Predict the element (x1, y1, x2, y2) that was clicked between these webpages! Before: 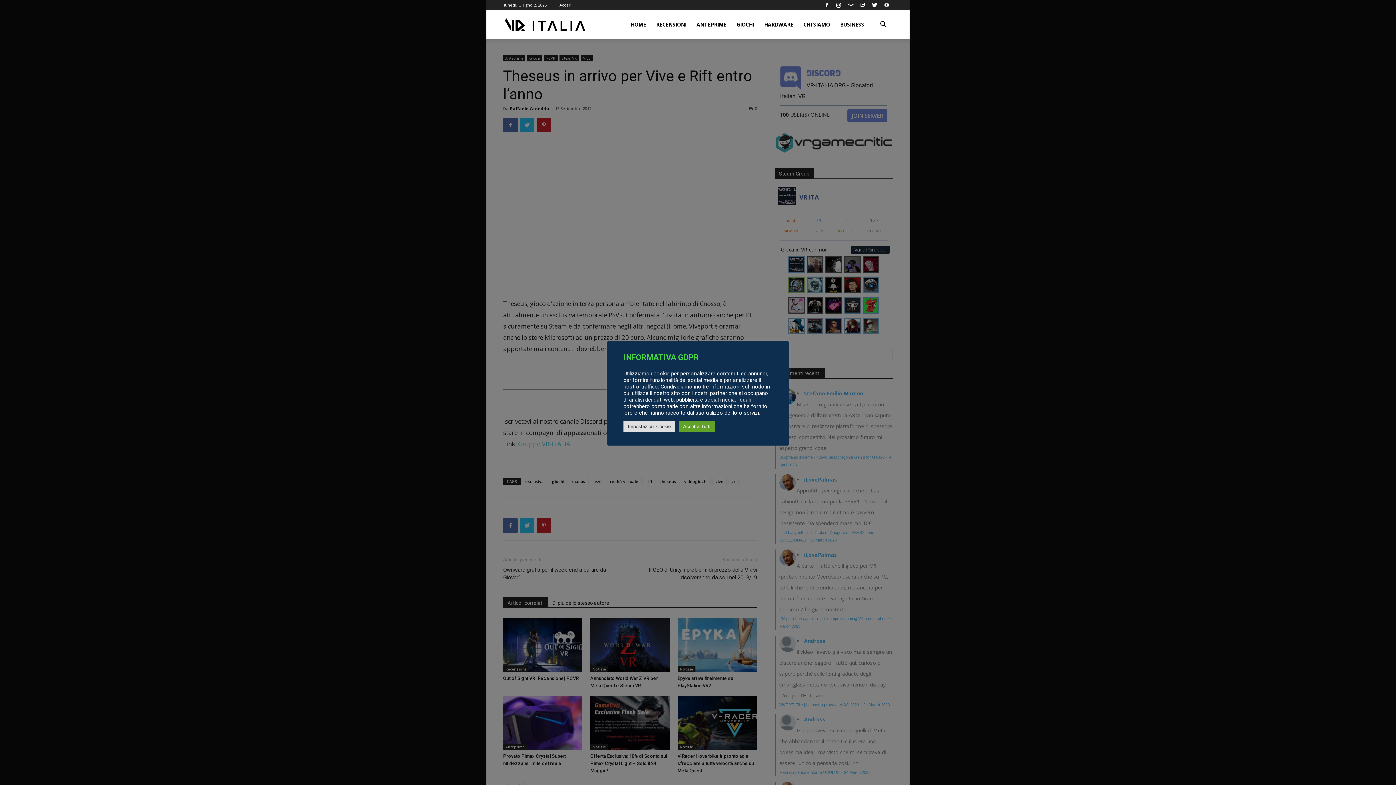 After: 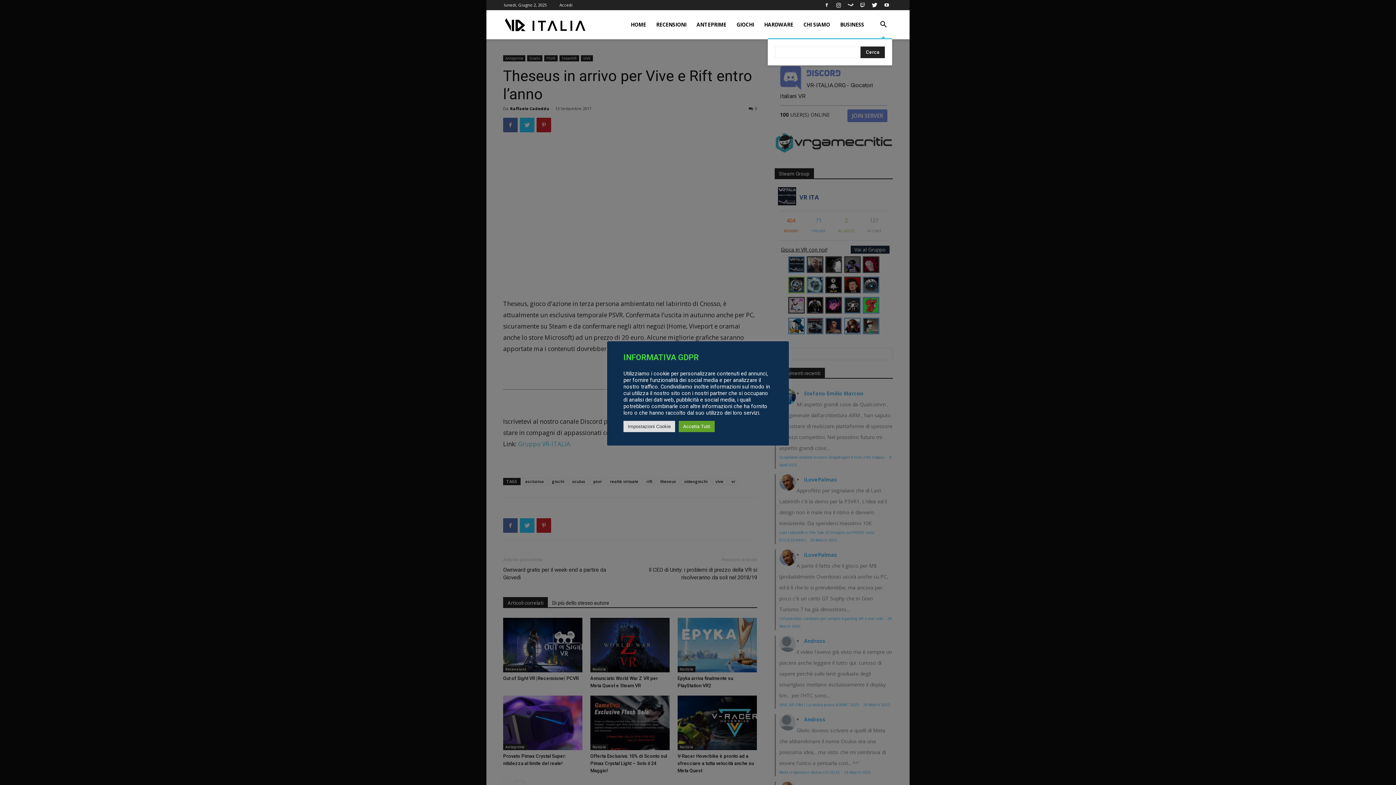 Action: bbox: (874, 21, 892, 28)